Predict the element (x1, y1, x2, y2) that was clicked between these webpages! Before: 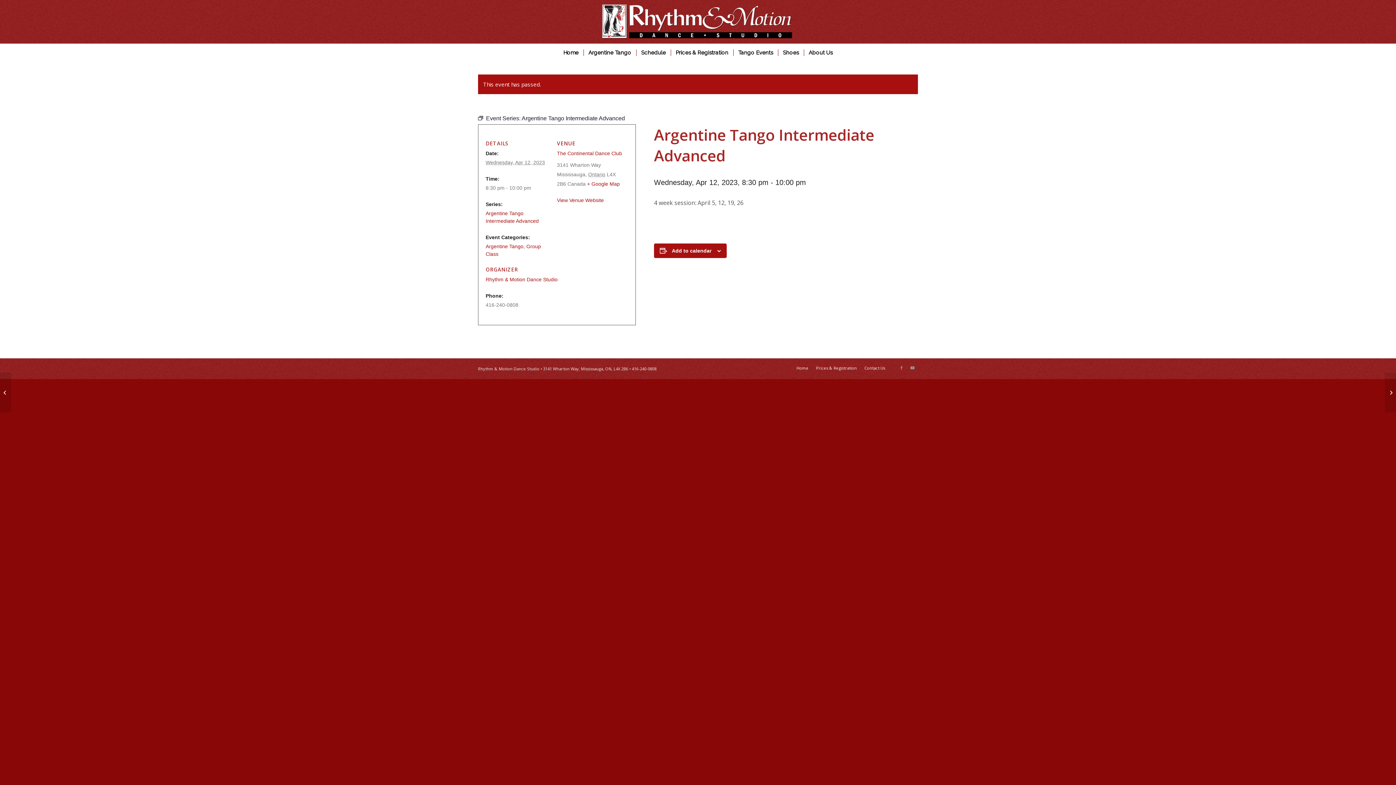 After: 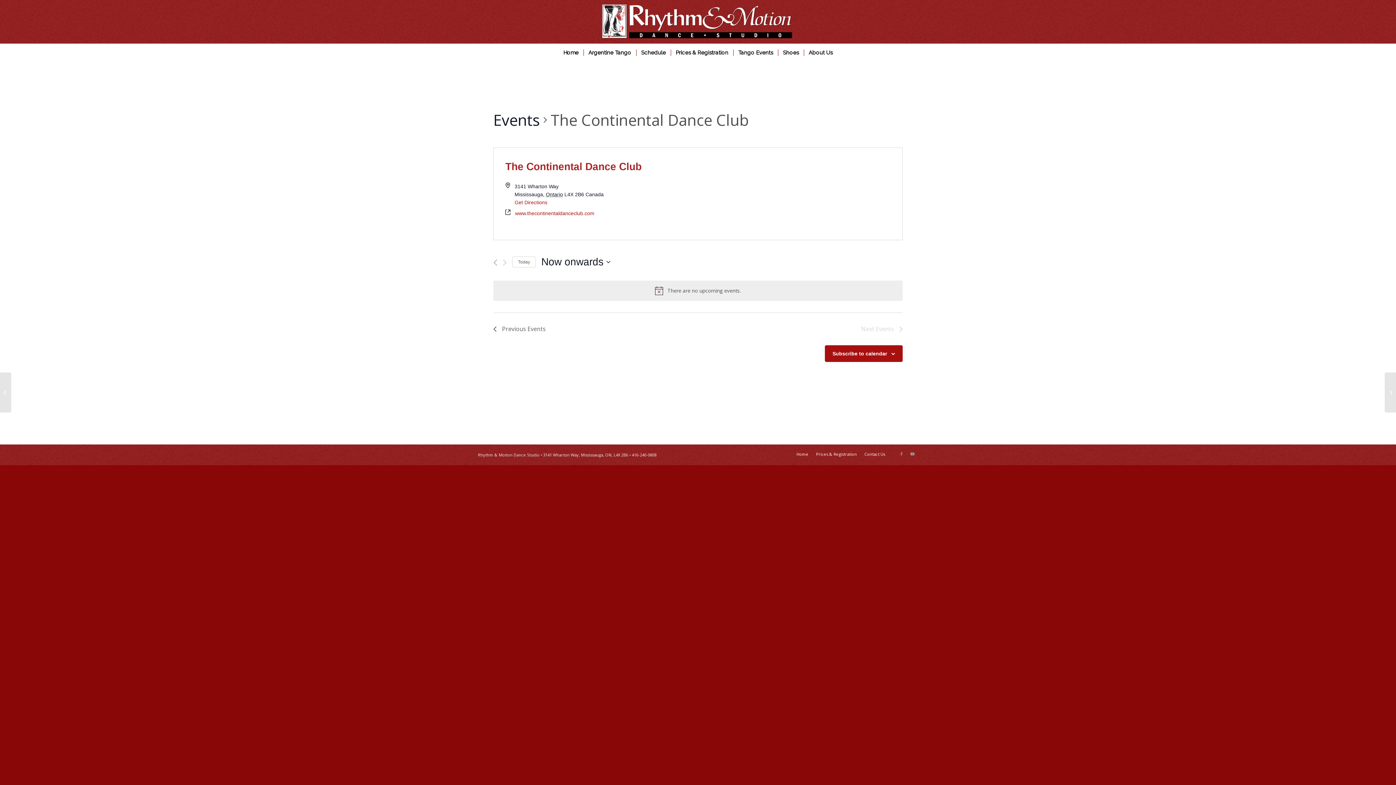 Action: bbox: (557, 150, 622, 156) label: The Continental Dance Club